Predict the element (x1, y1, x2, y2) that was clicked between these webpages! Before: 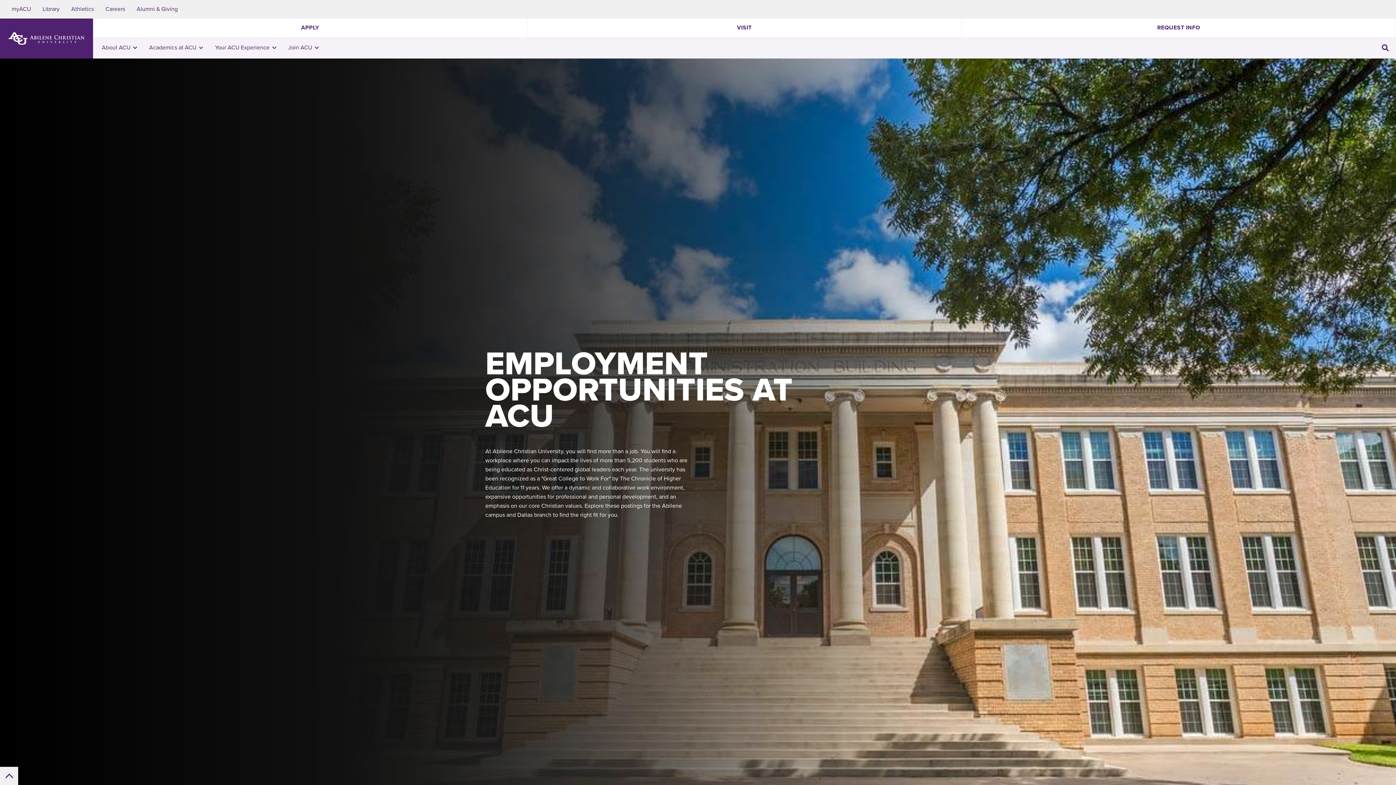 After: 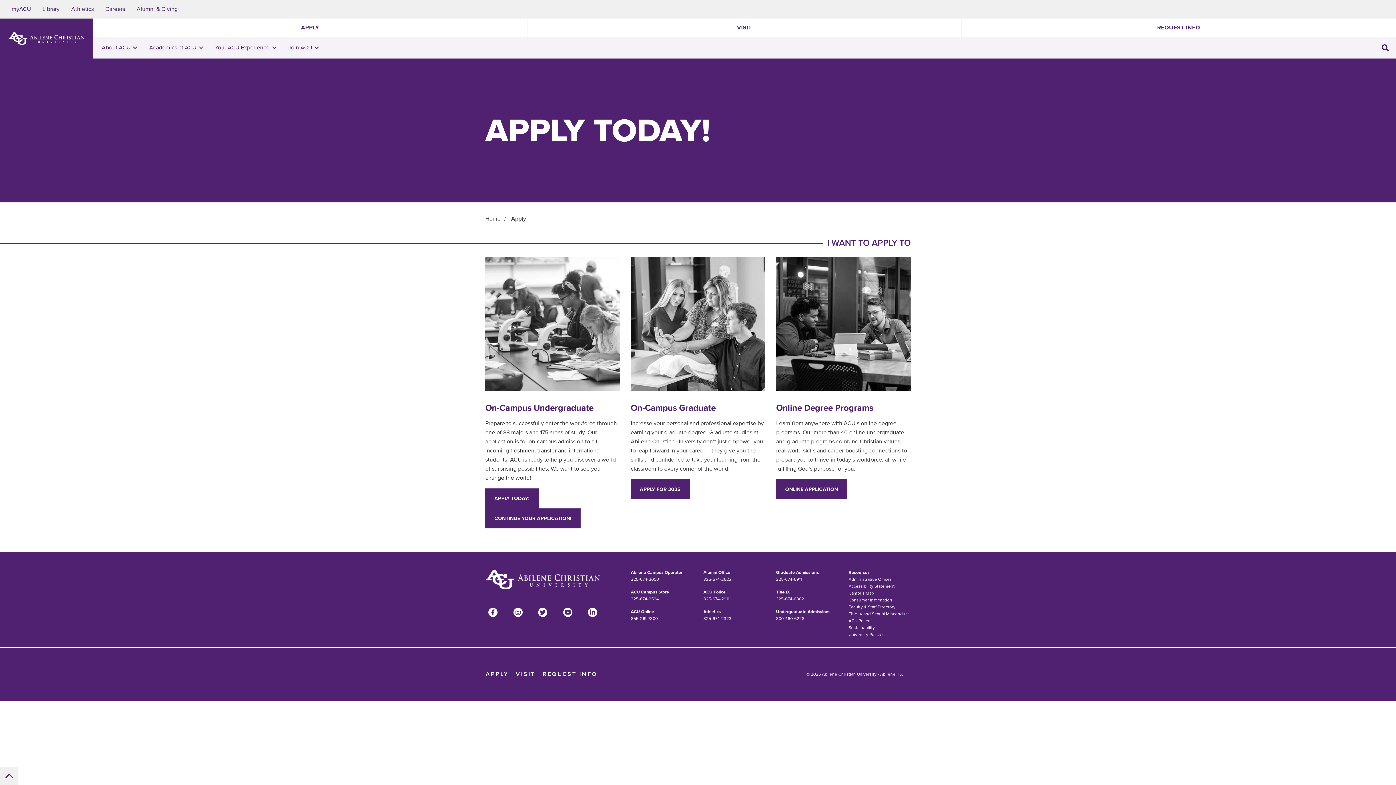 Action: label: APPLY bbox: (93, 18, 527, 37)